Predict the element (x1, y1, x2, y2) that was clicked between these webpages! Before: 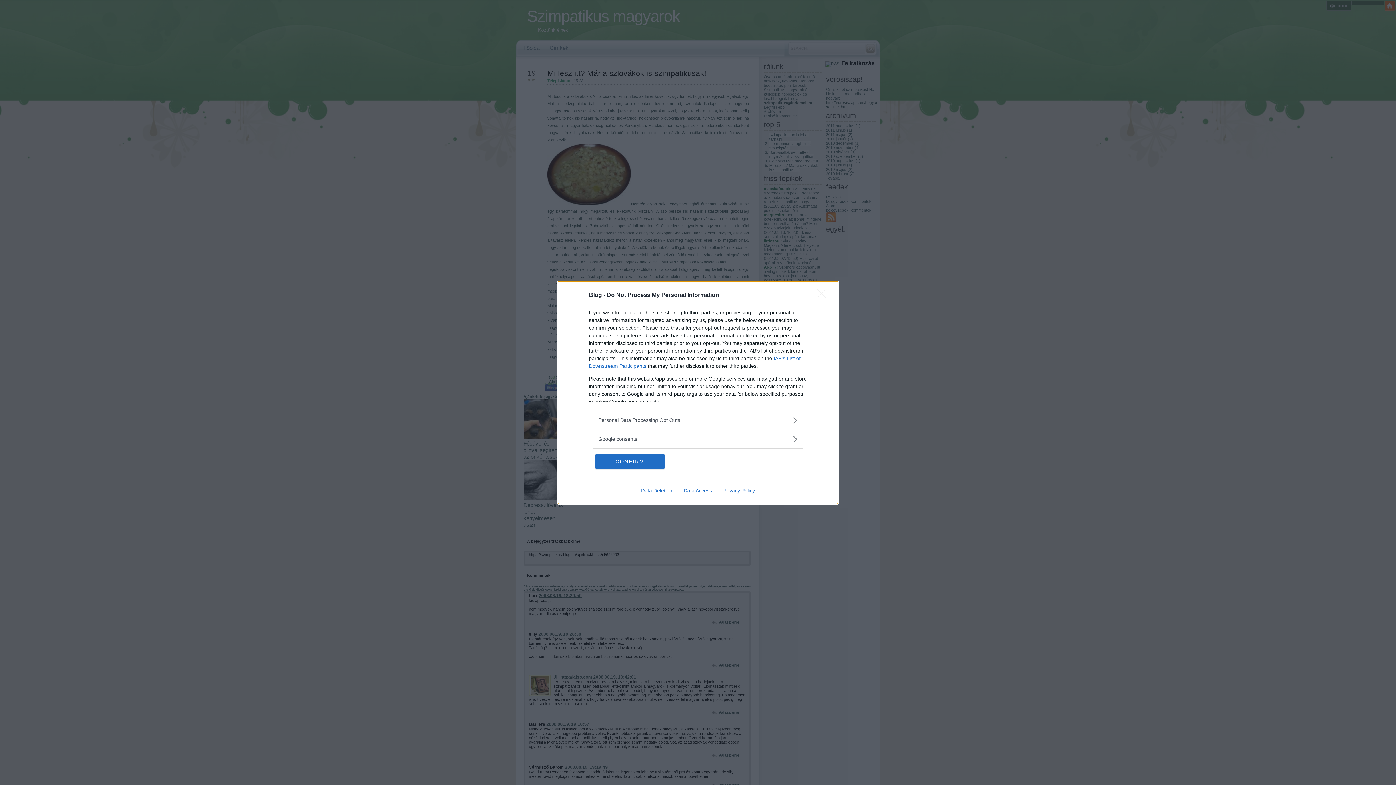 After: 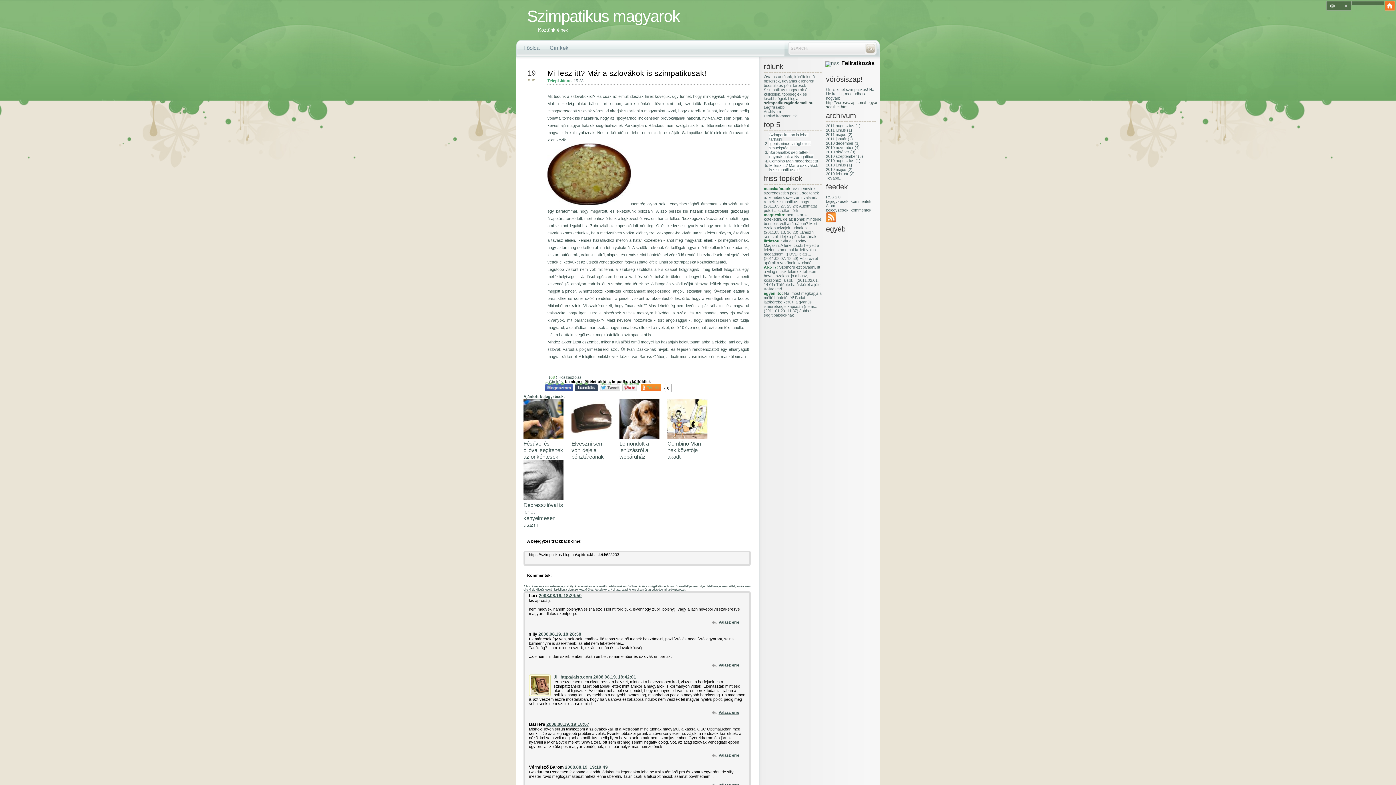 Action: bbox: (595, 454, 664, 468) label: CONFIRM